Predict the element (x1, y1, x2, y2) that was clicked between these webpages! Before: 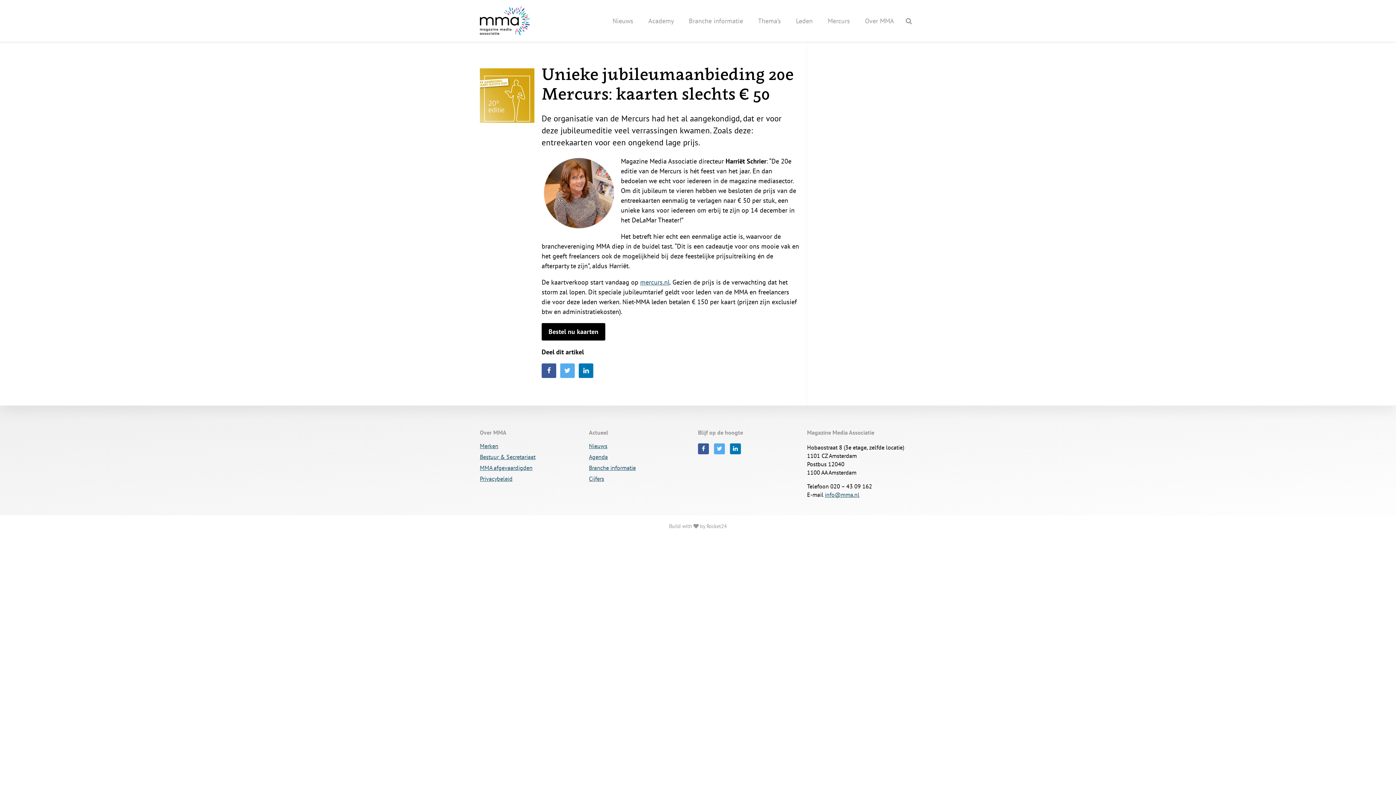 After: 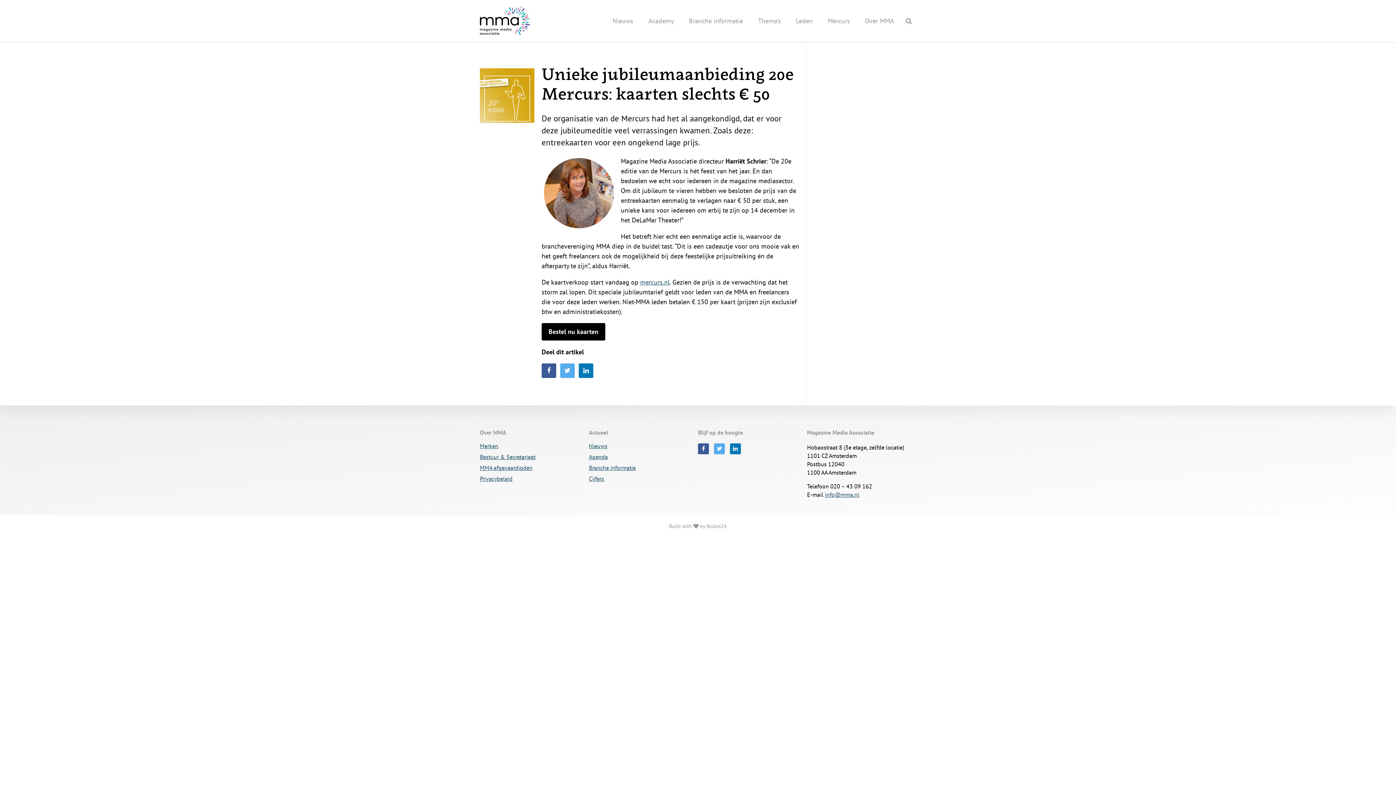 Action: bbox: (730, 443, 744, 454)